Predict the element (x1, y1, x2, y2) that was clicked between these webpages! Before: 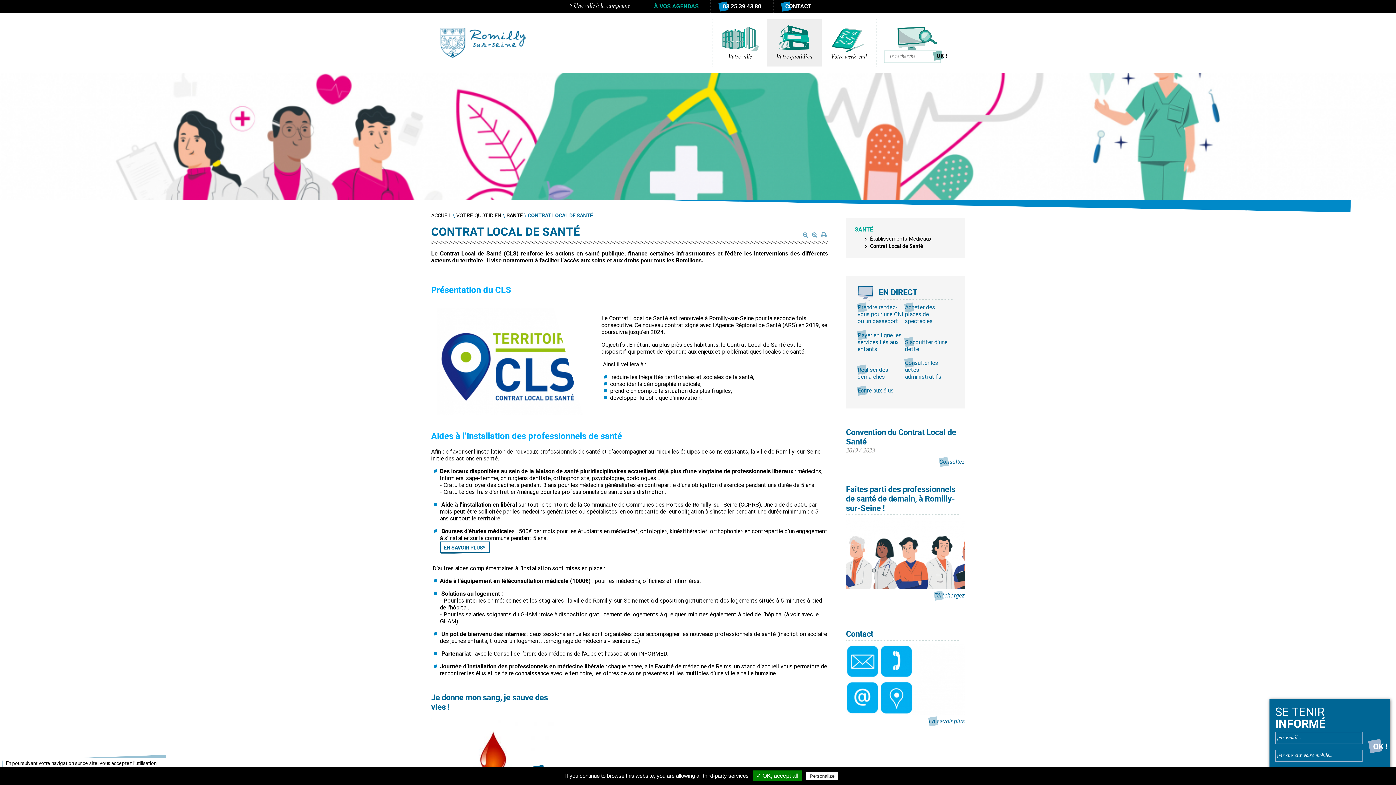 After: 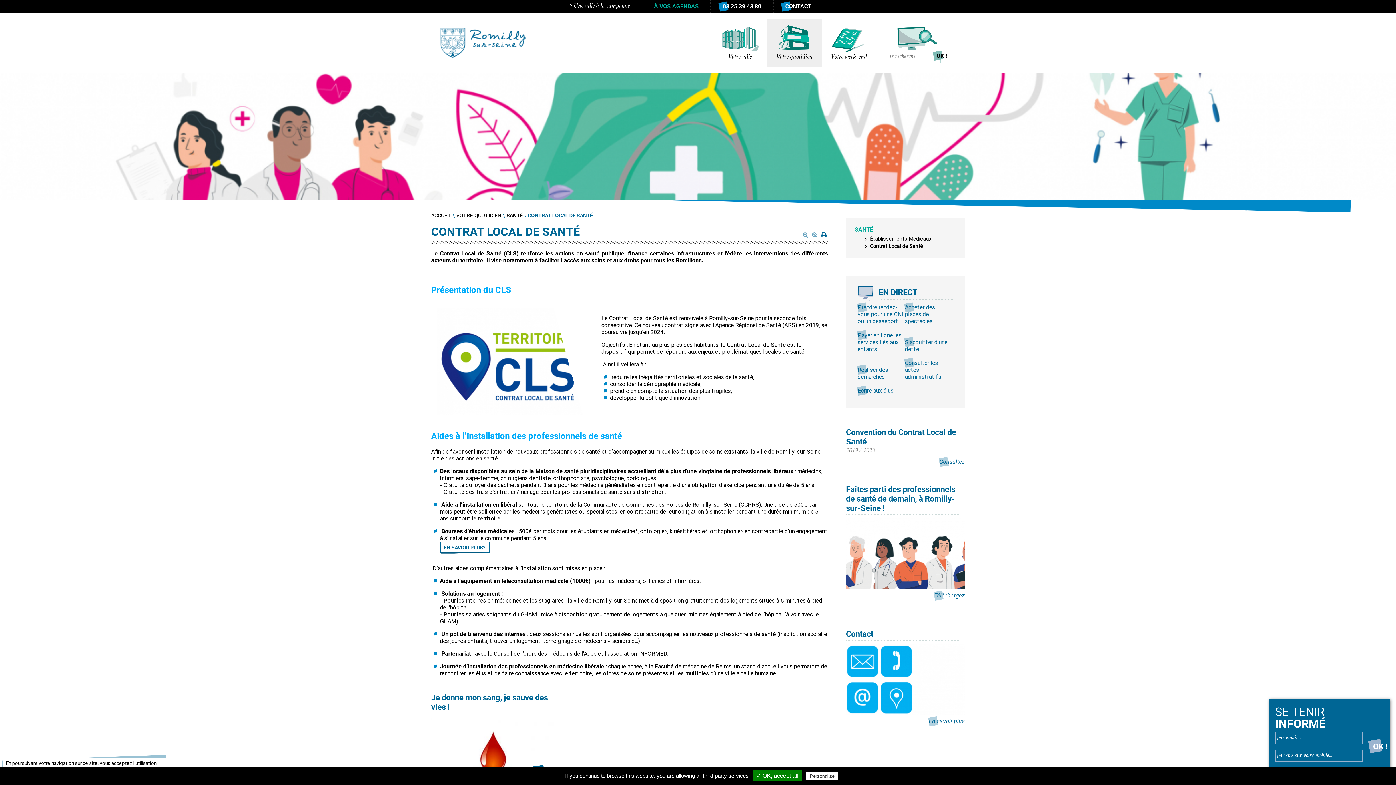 Action: bbox: (821, 231, 826, 238)